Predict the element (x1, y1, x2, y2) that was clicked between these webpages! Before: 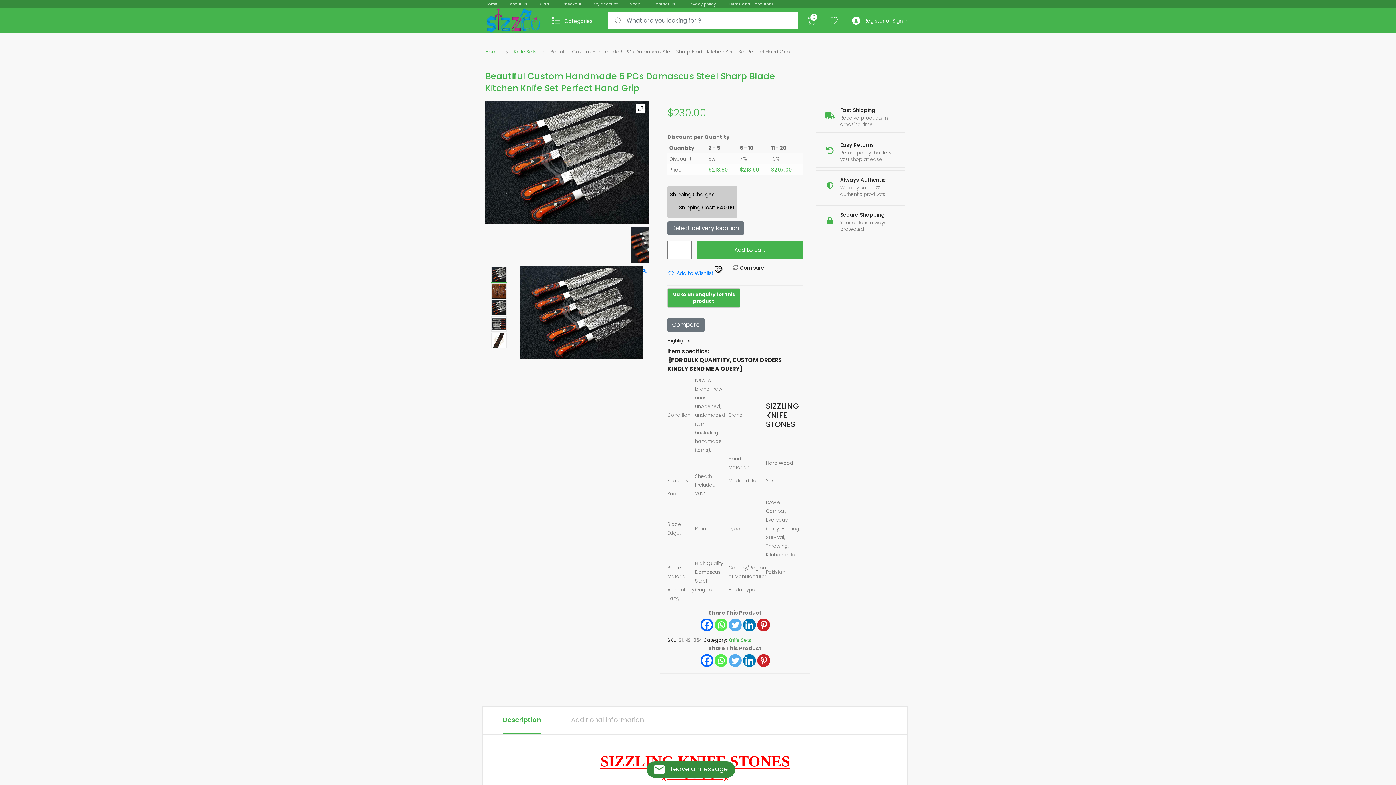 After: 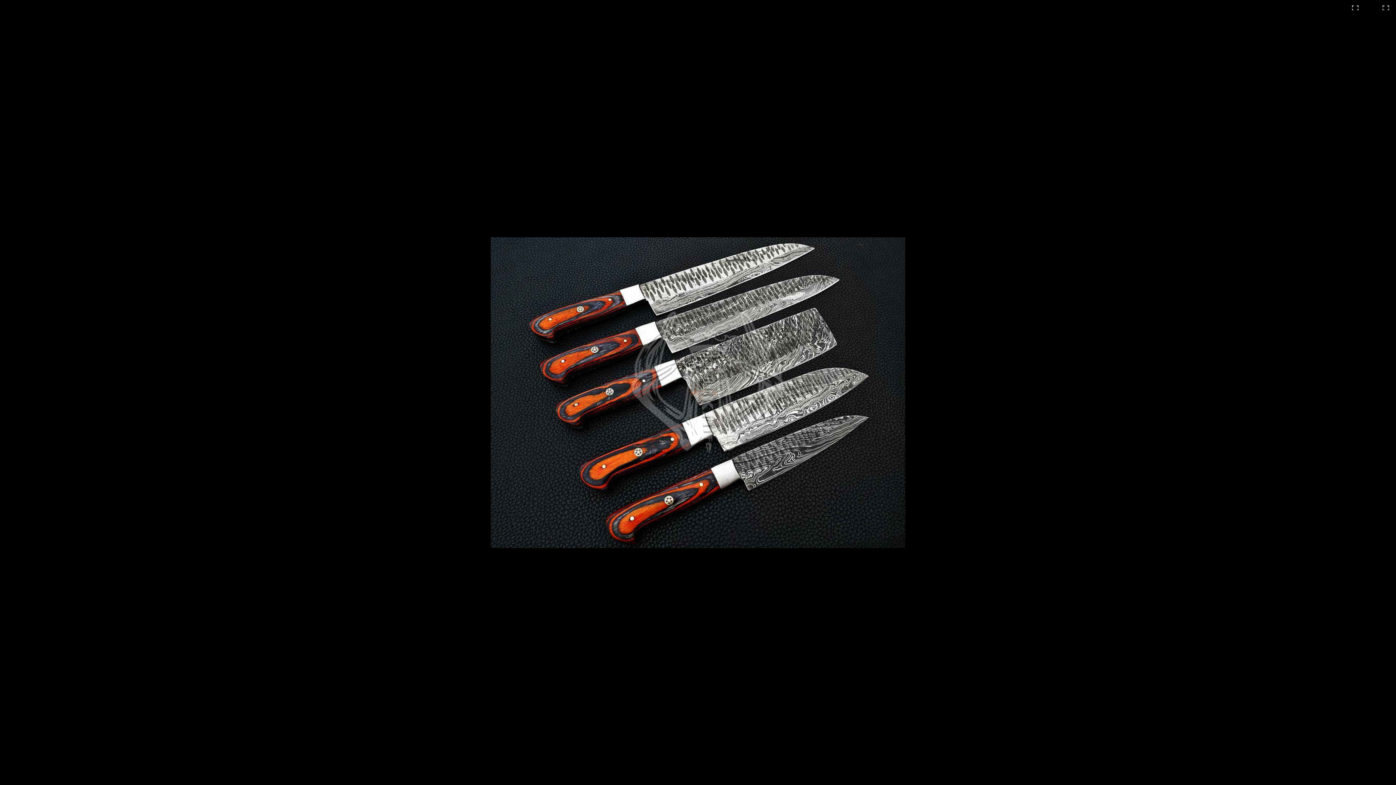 Action: label: View full-screen image gallery bbox: (640, 266, 649, 275)